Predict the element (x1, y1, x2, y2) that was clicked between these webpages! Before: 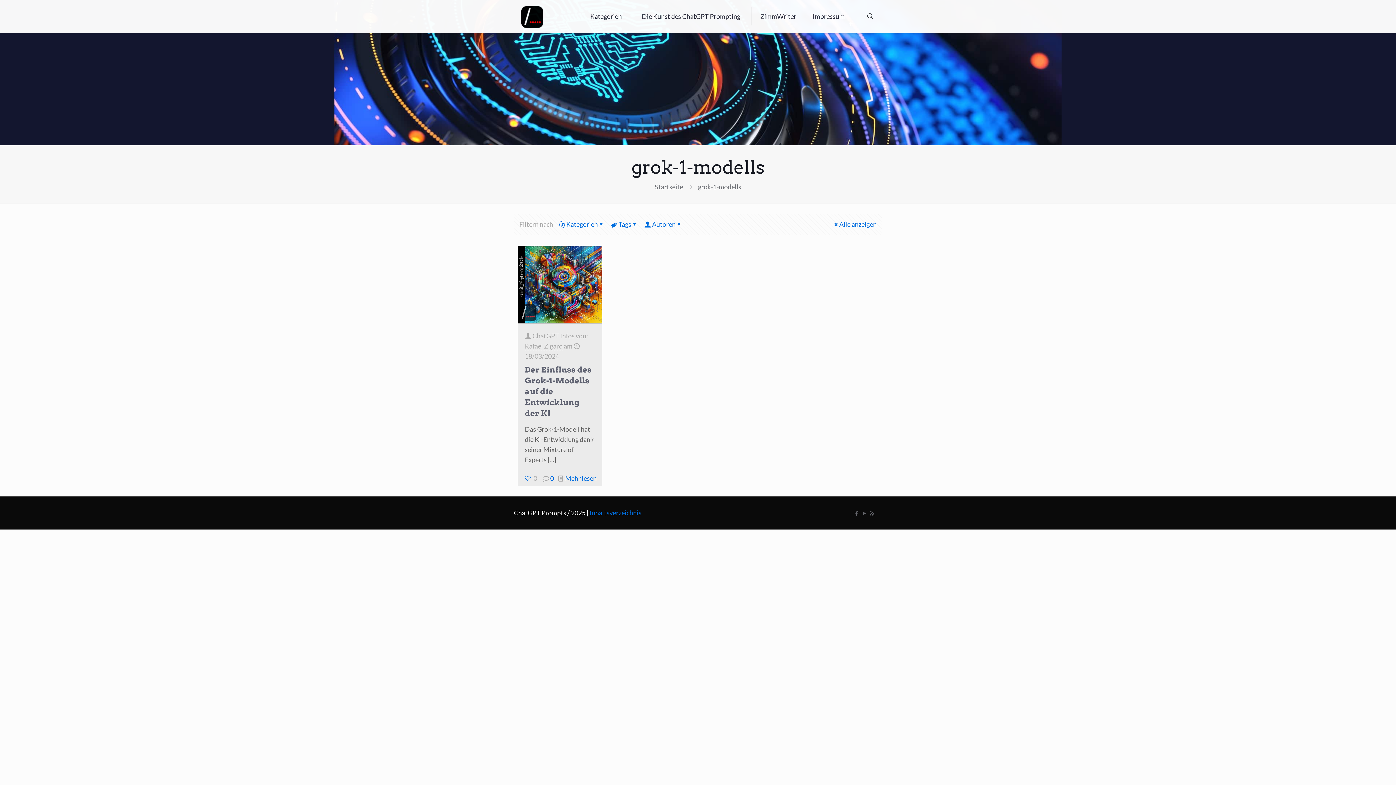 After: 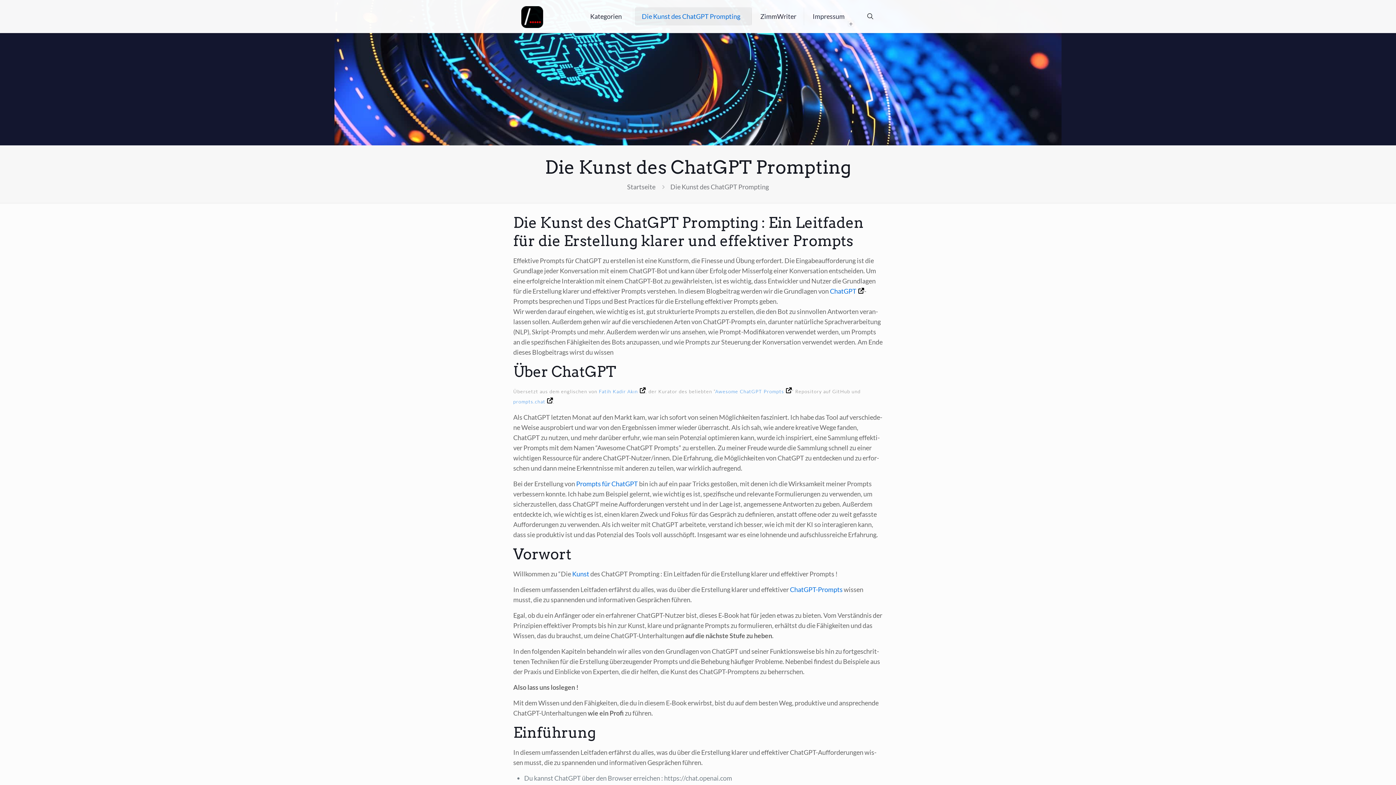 Action: bbox: (634, 7, 751, 25) label: Die Kunst des ChatGPT Prompting